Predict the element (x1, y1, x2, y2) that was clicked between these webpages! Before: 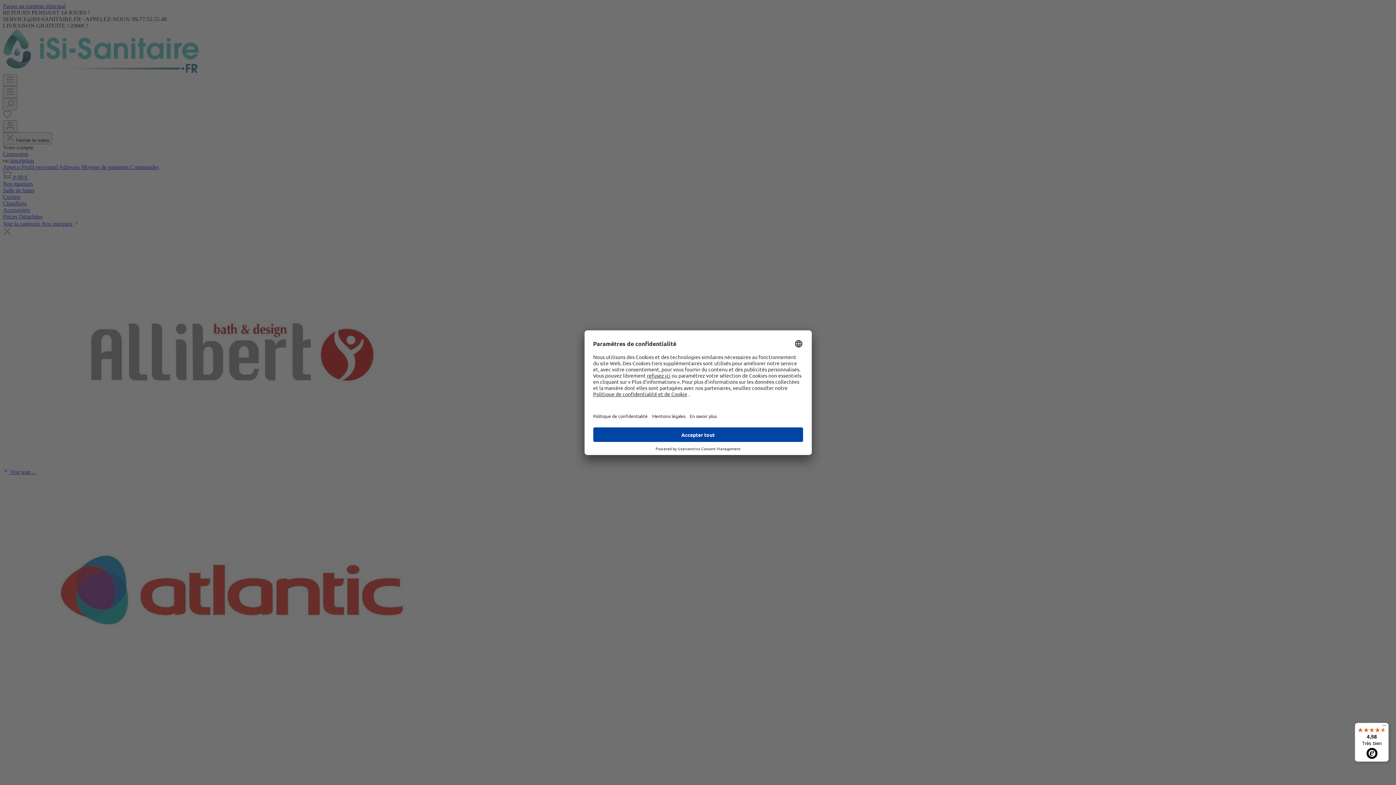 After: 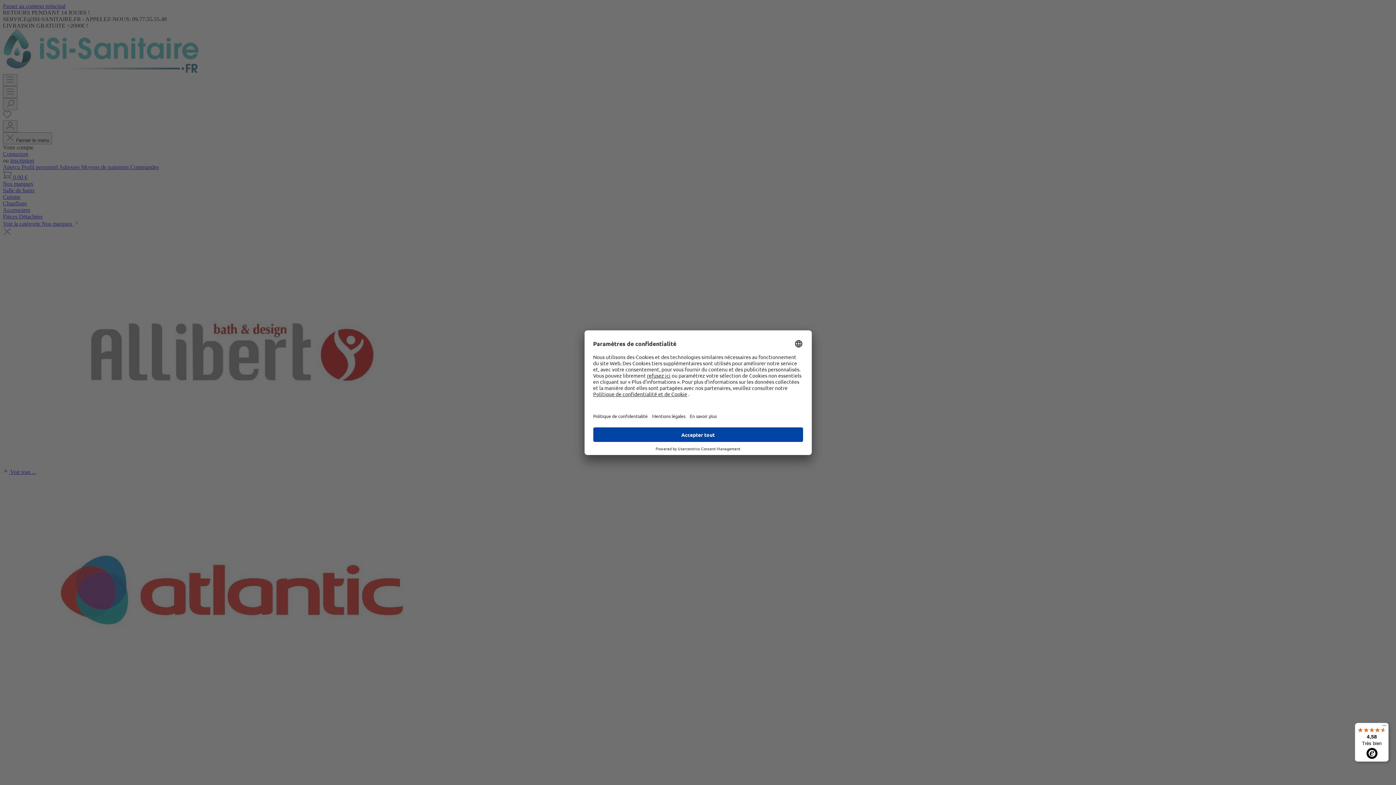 Action: label: 4,58

Très bien bbox: (1355, 723, 1389, 762)